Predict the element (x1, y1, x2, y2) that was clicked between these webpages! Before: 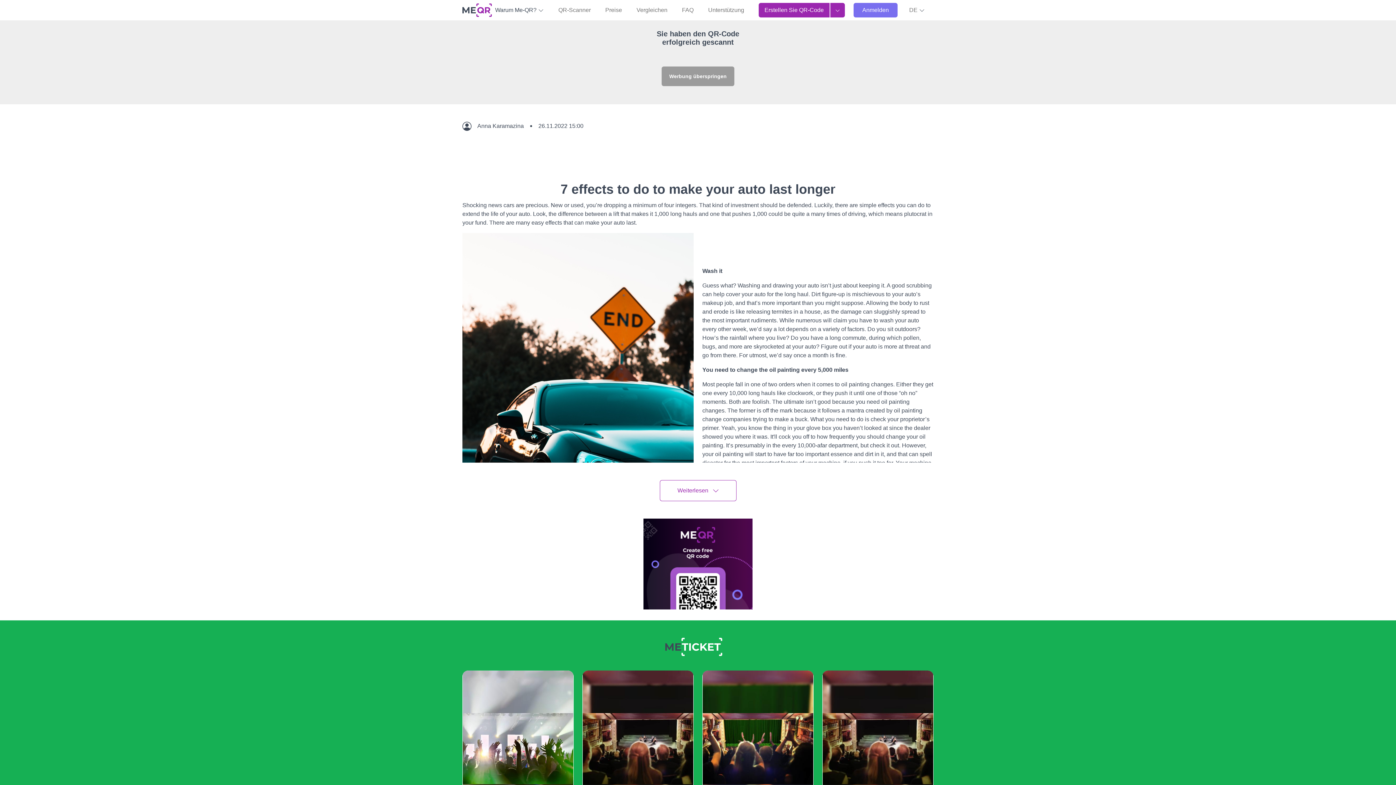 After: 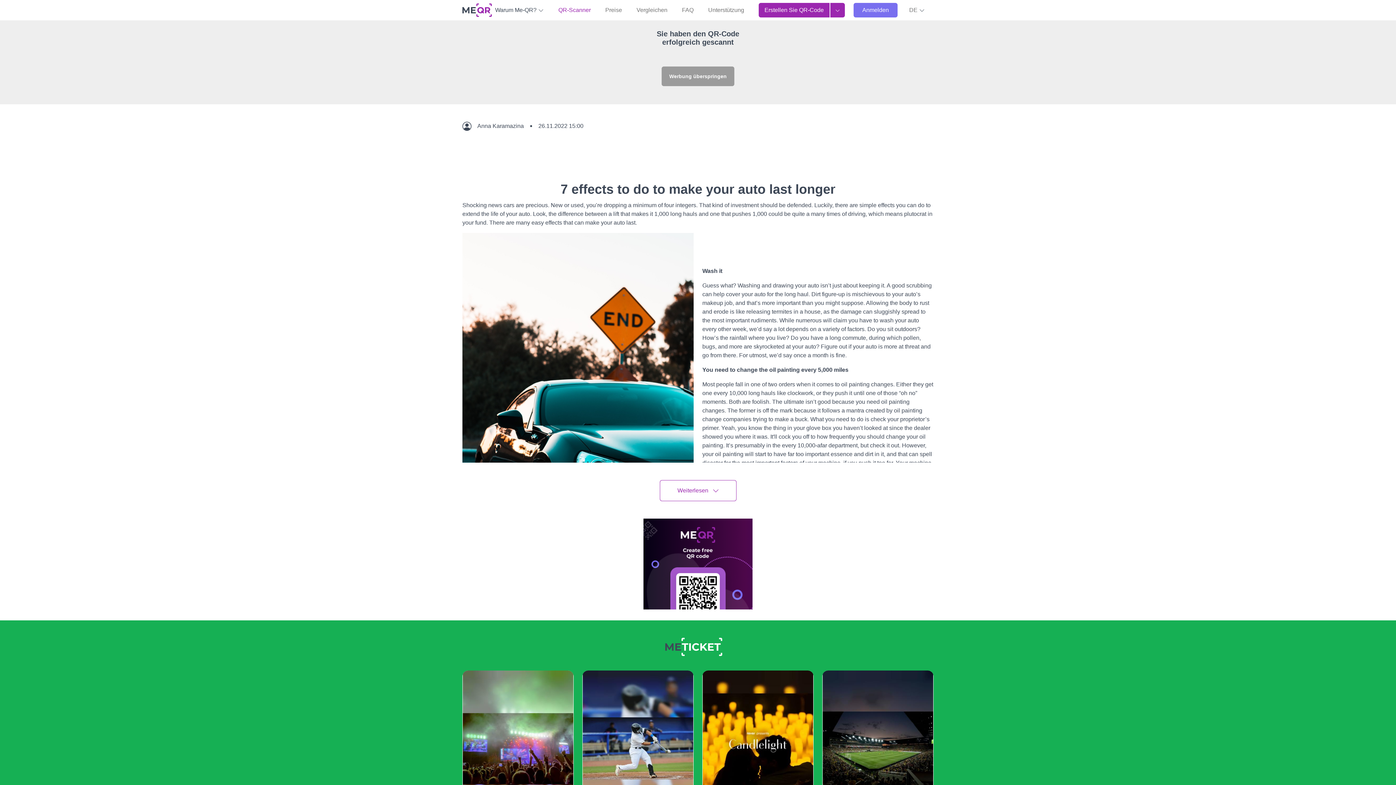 Action: label: QR-Scanner bbox: (555, 2, 593, 17)